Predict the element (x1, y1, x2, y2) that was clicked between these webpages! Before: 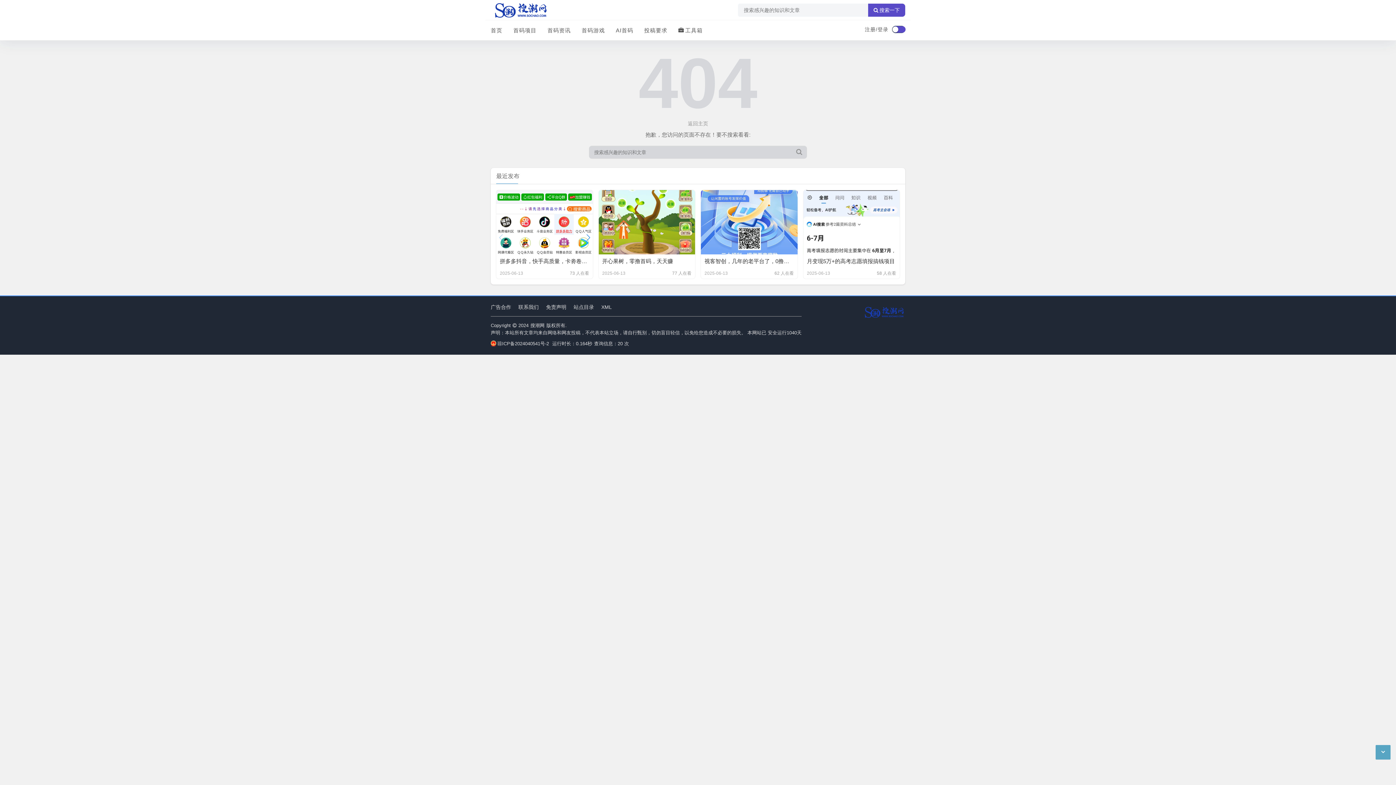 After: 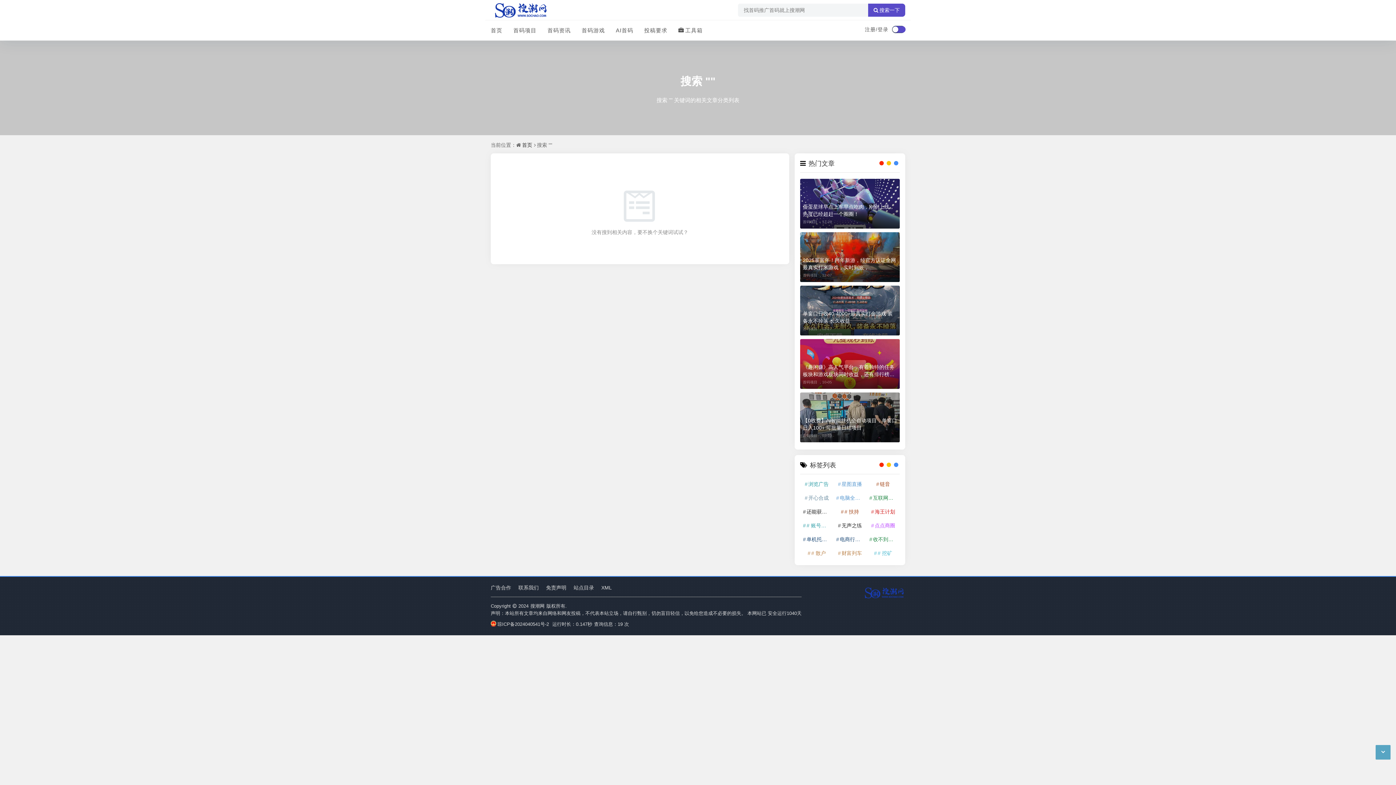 Action: label: 搜索一下 bbox: (868, 3, 905, 16)